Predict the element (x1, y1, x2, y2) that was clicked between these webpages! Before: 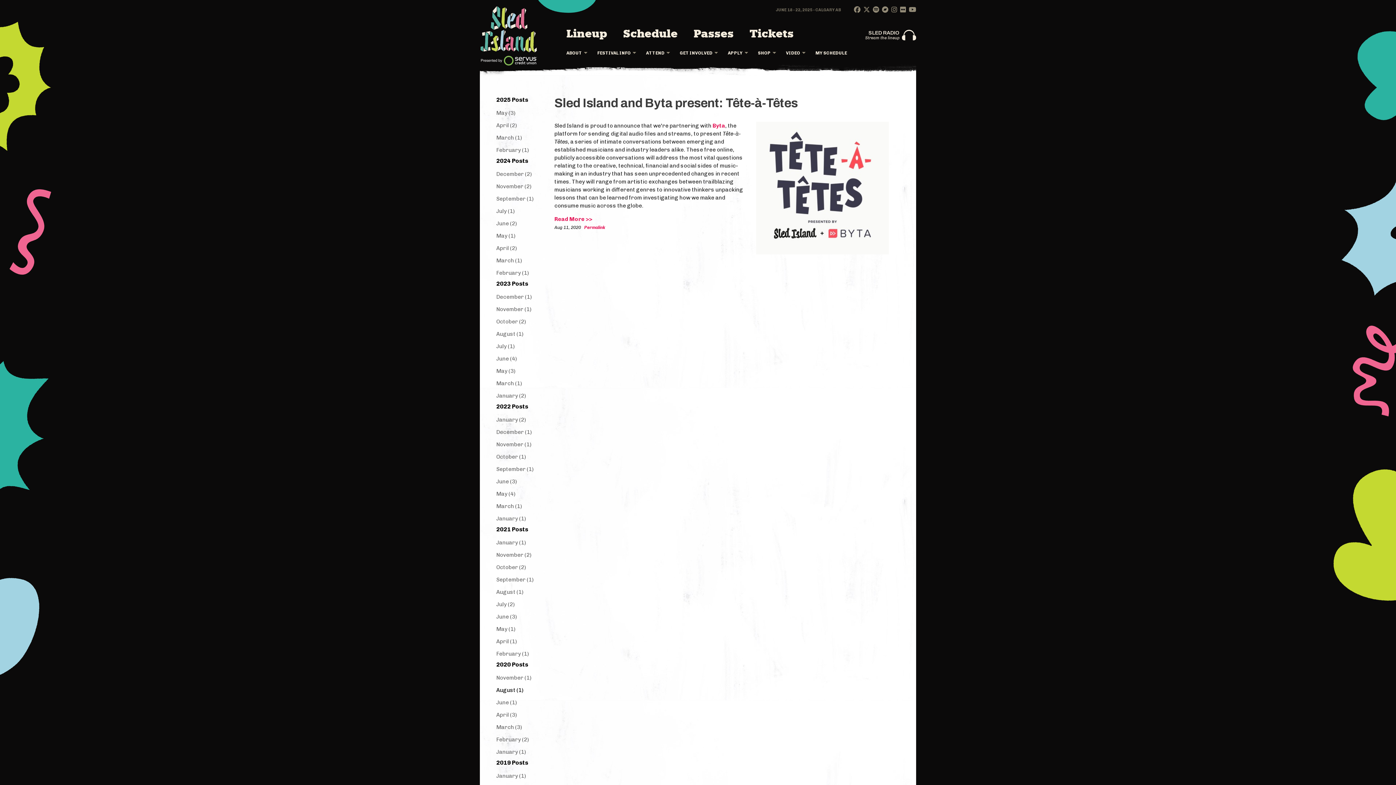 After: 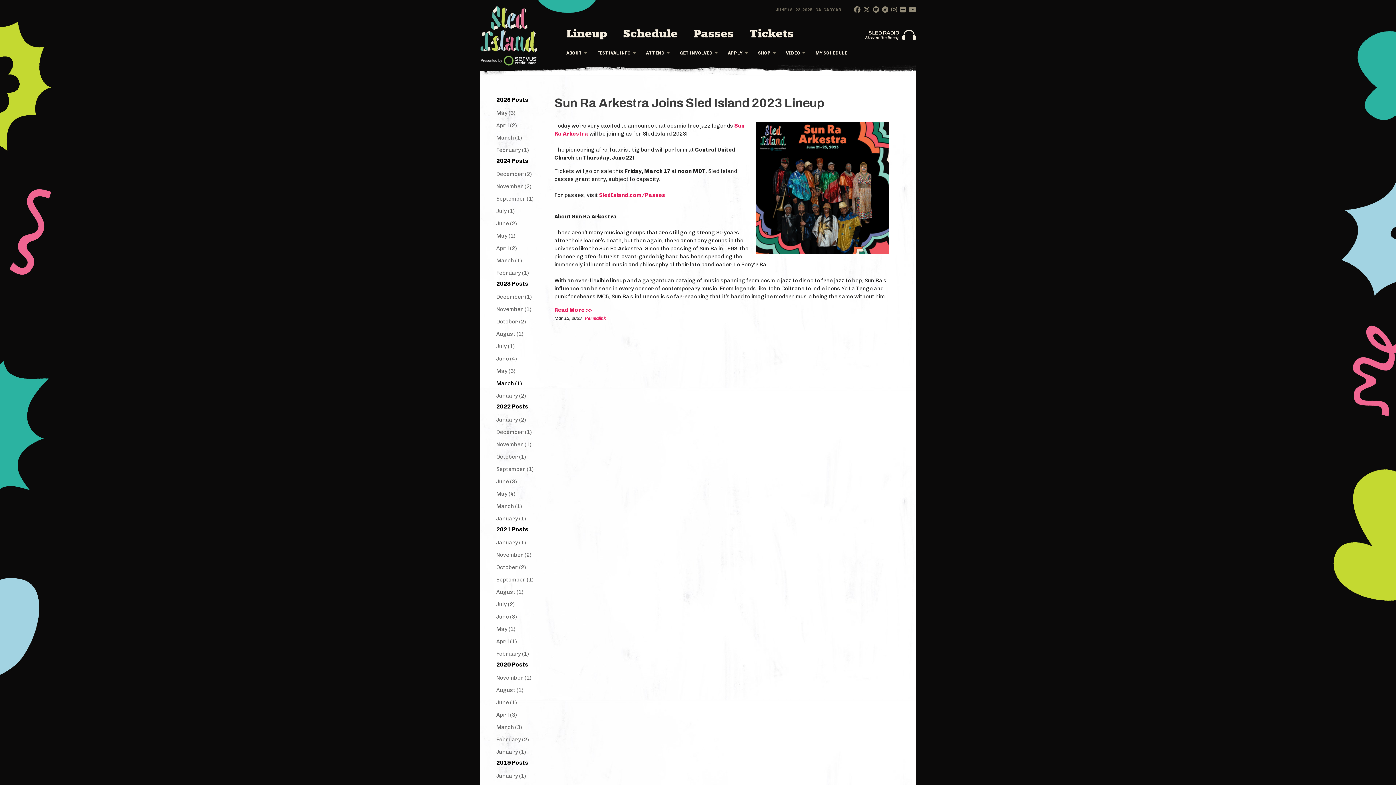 Action: bbox: (496, 380, 521, 386) label: March (1)